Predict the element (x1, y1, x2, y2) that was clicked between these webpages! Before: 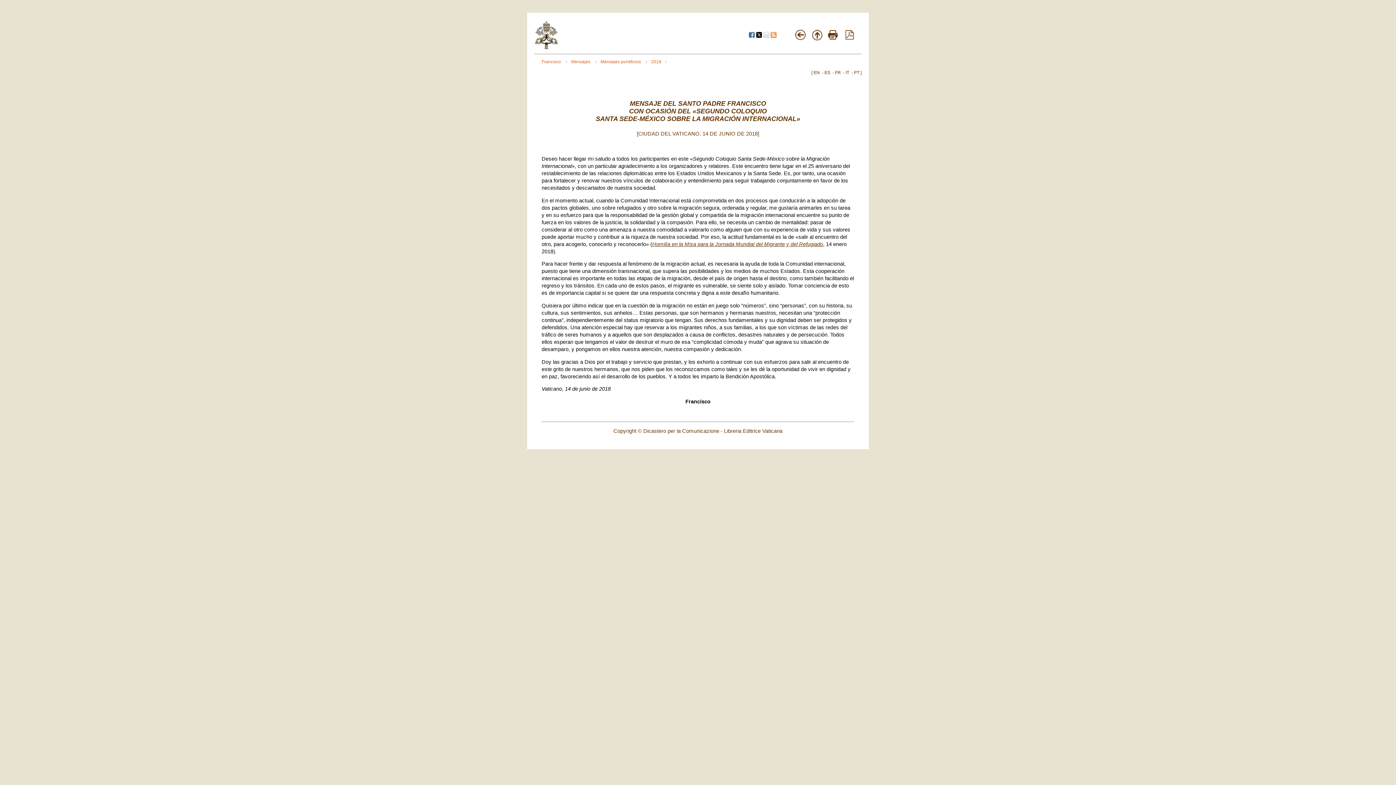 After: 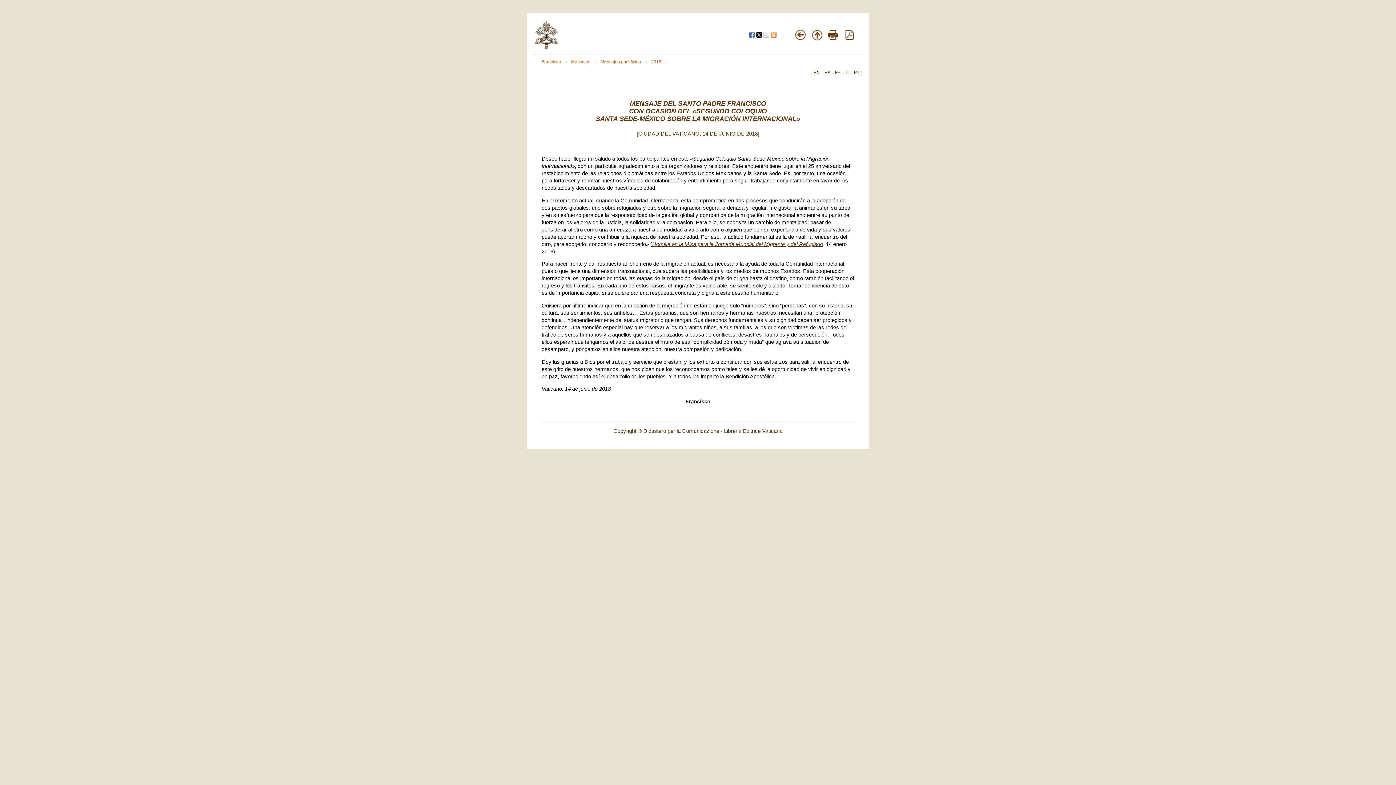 Action: label:   bbox: (749, 33, 756, 38)